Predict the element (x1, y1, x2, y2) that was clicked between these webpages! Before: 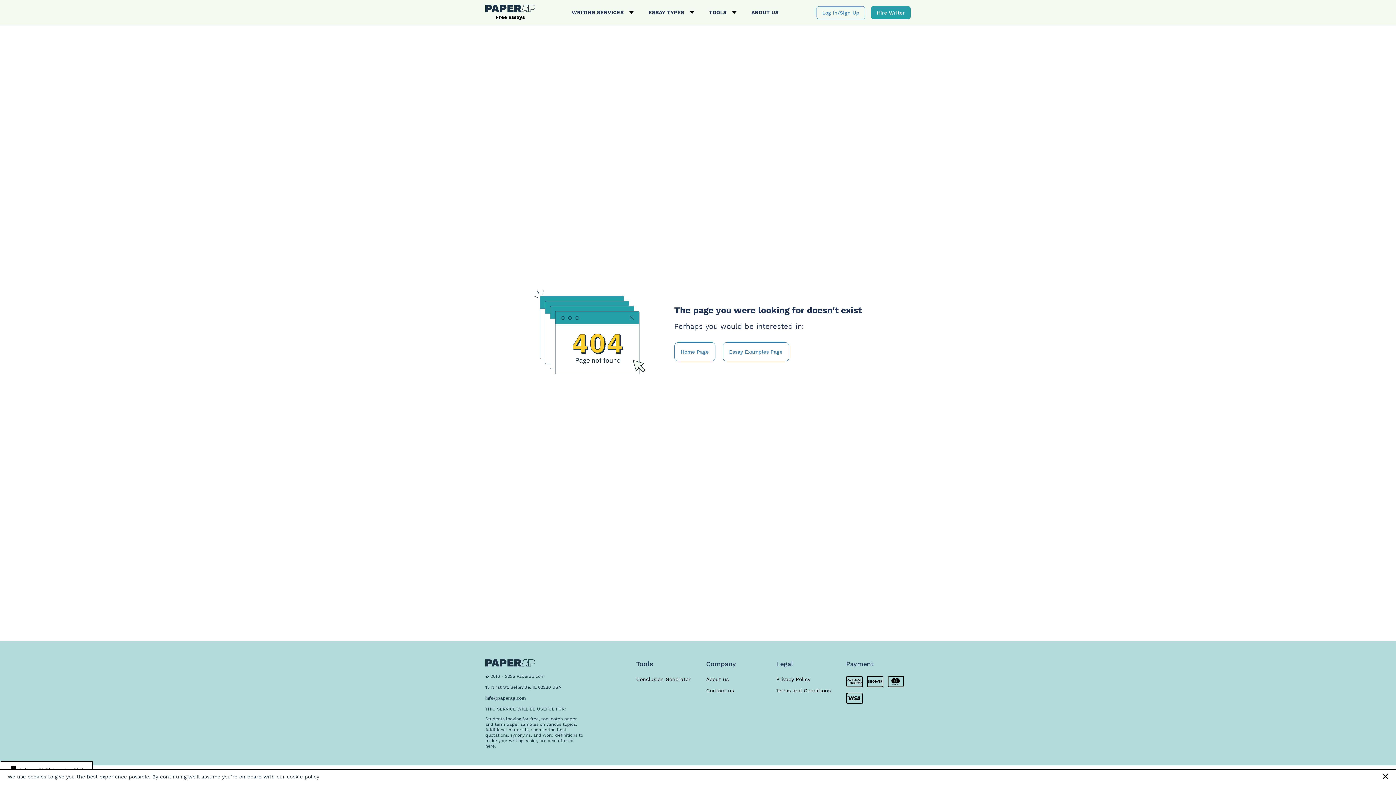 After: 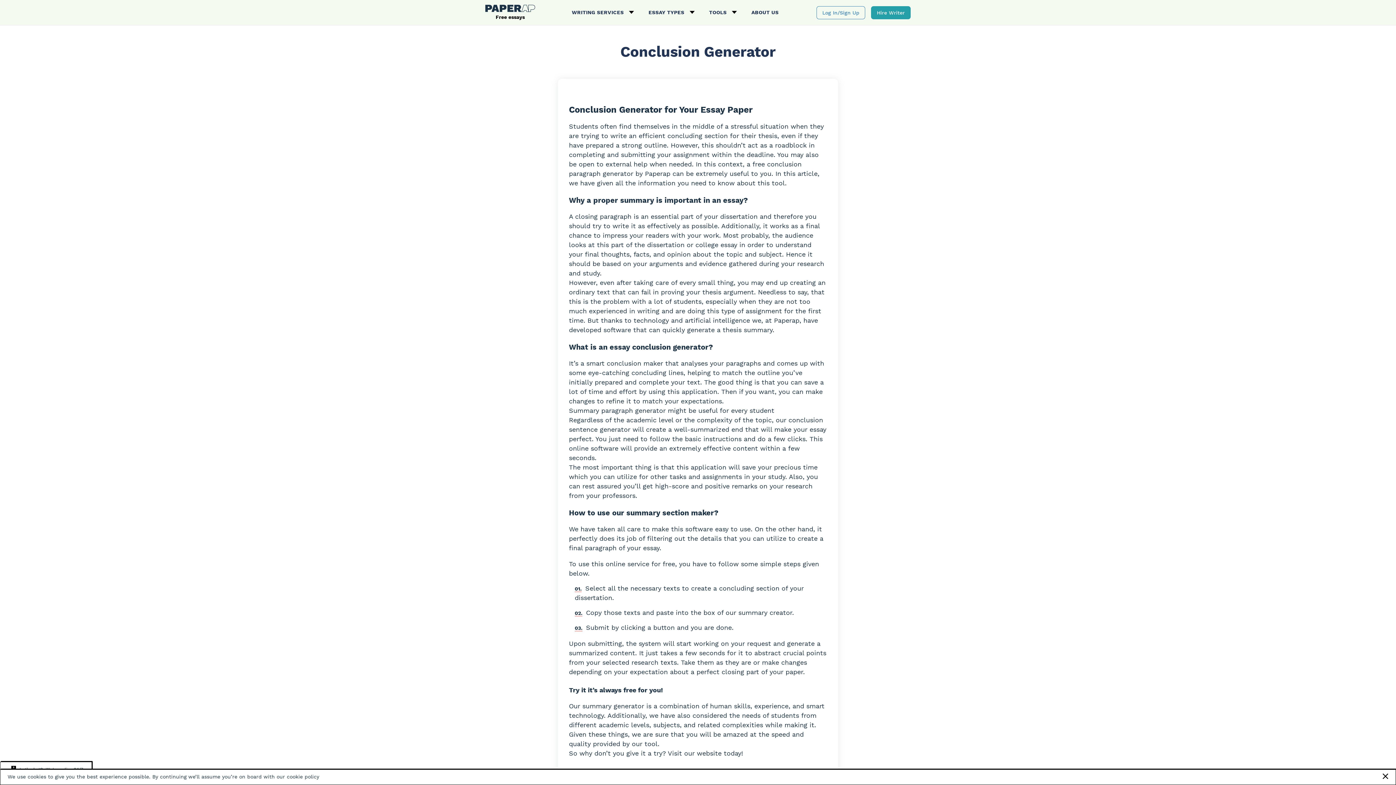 Action: label: Conclusion Generator bbox: (636, 676, 690, 682)